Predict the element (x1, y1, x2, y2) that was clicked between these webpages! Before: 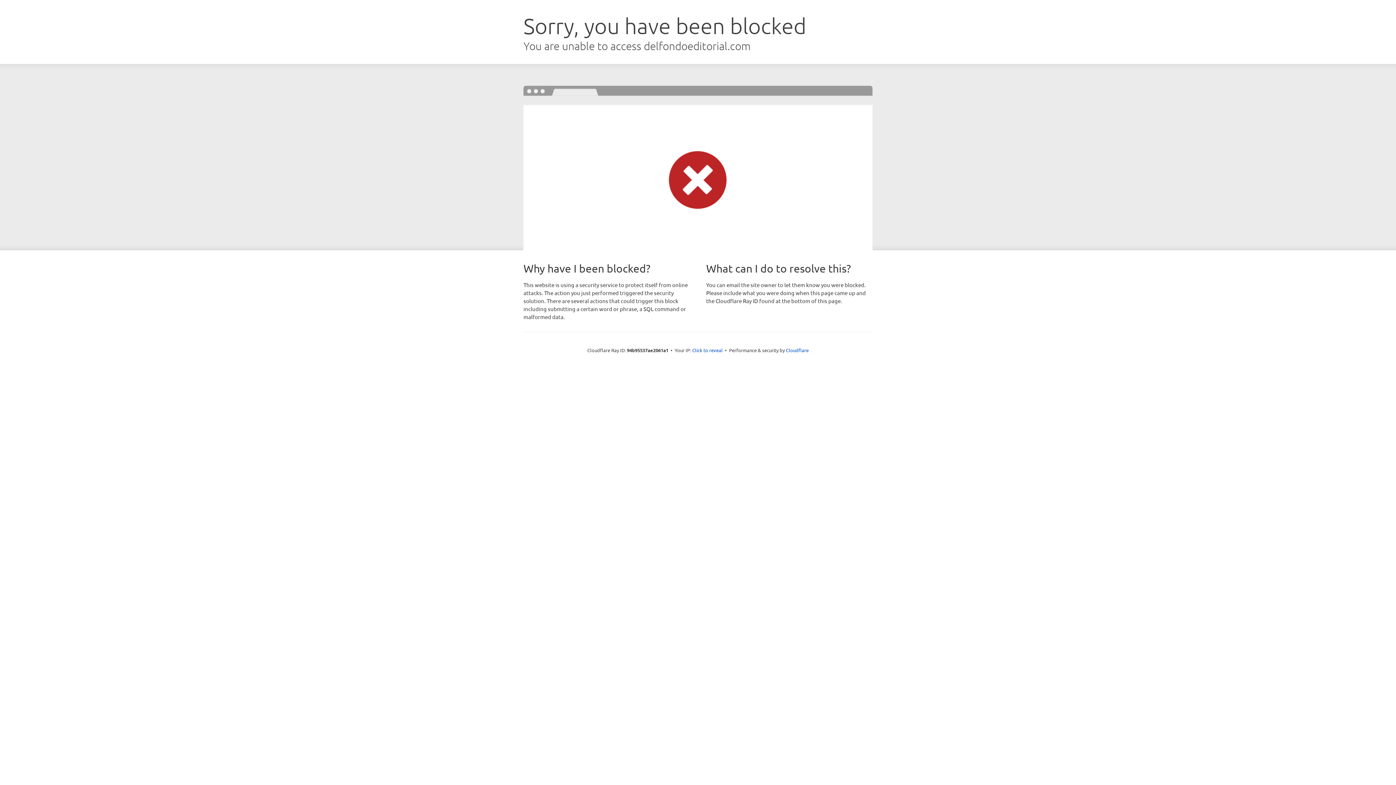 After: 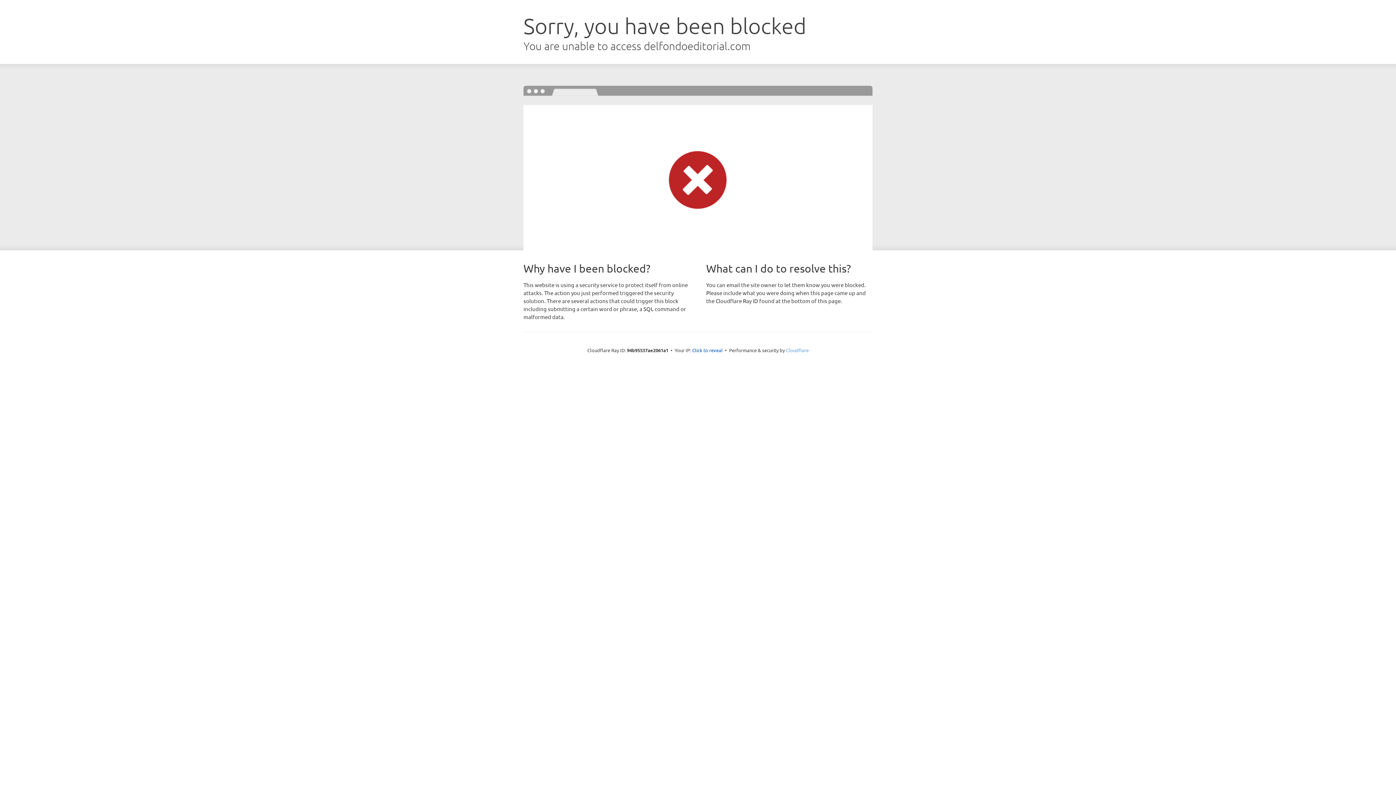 Action: label: Cloudflare bbox: (786, 347, 808, 353)